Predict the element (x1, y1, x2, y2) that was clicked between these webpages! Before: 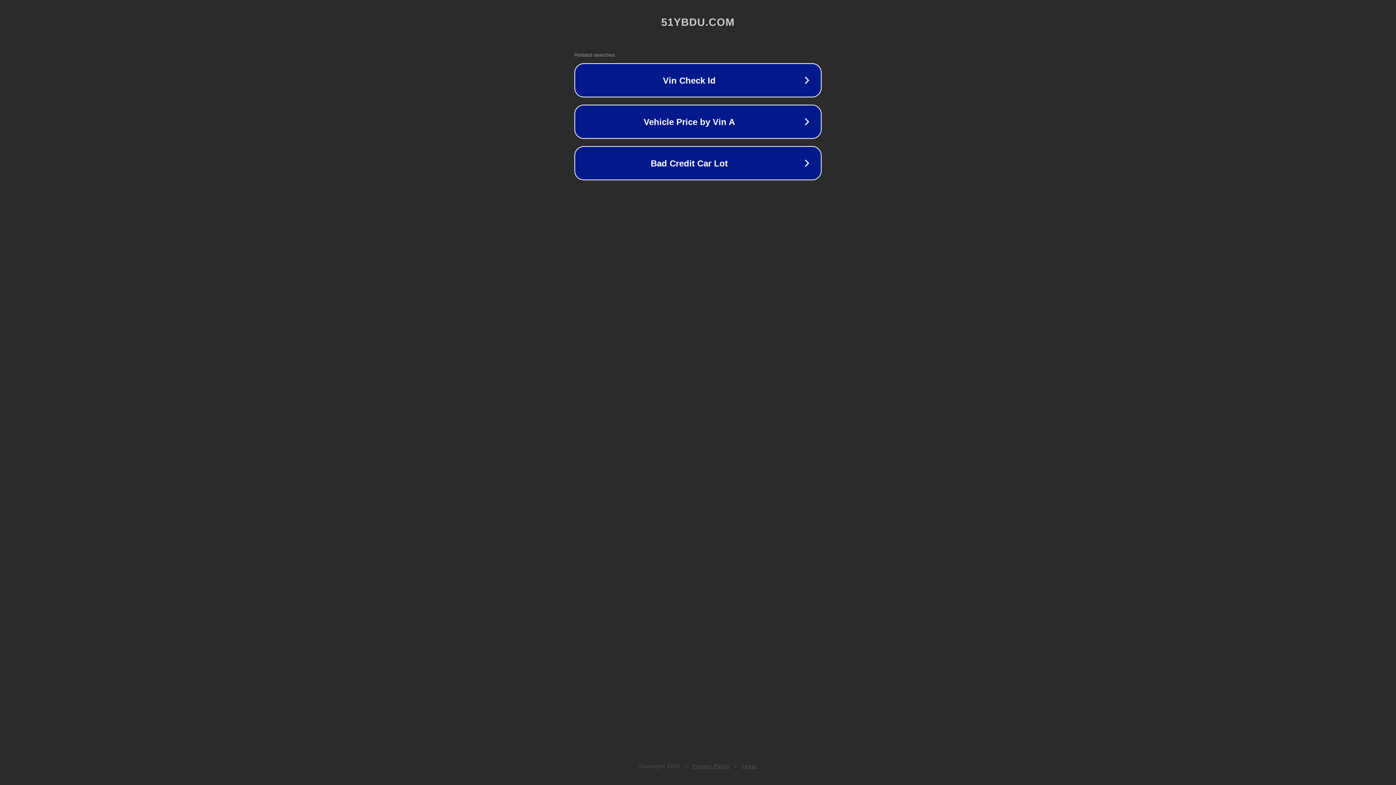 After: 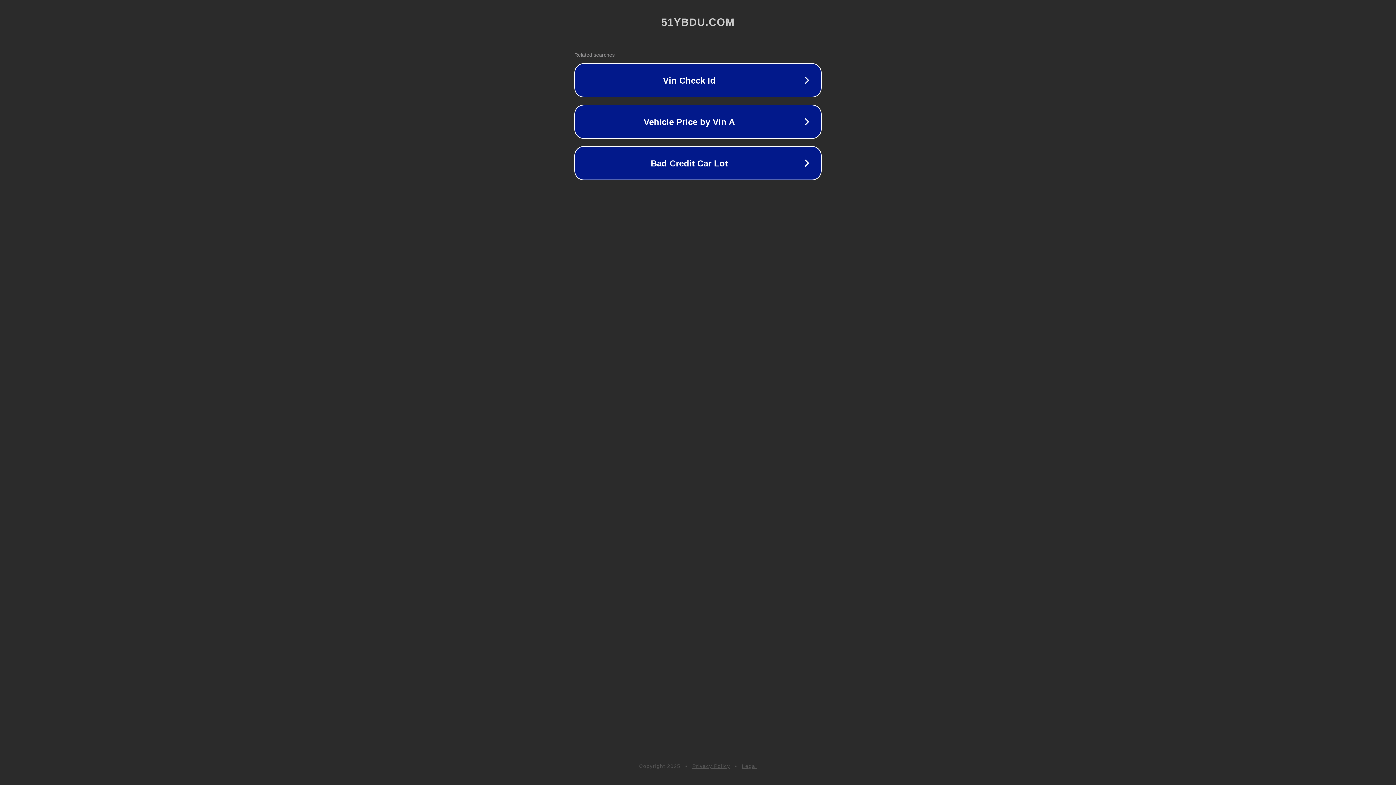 Action: label: Legal bbox: (742, 763, 757, 769)